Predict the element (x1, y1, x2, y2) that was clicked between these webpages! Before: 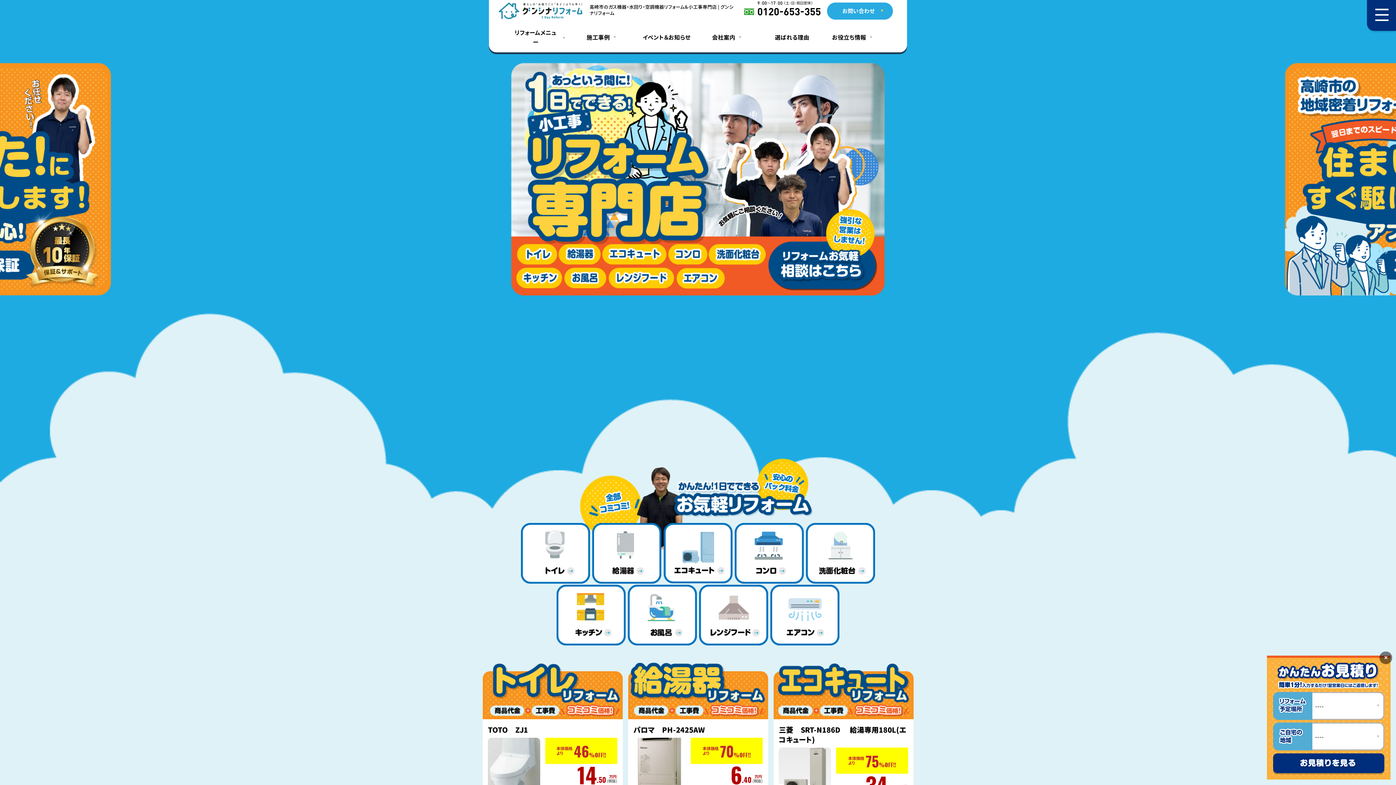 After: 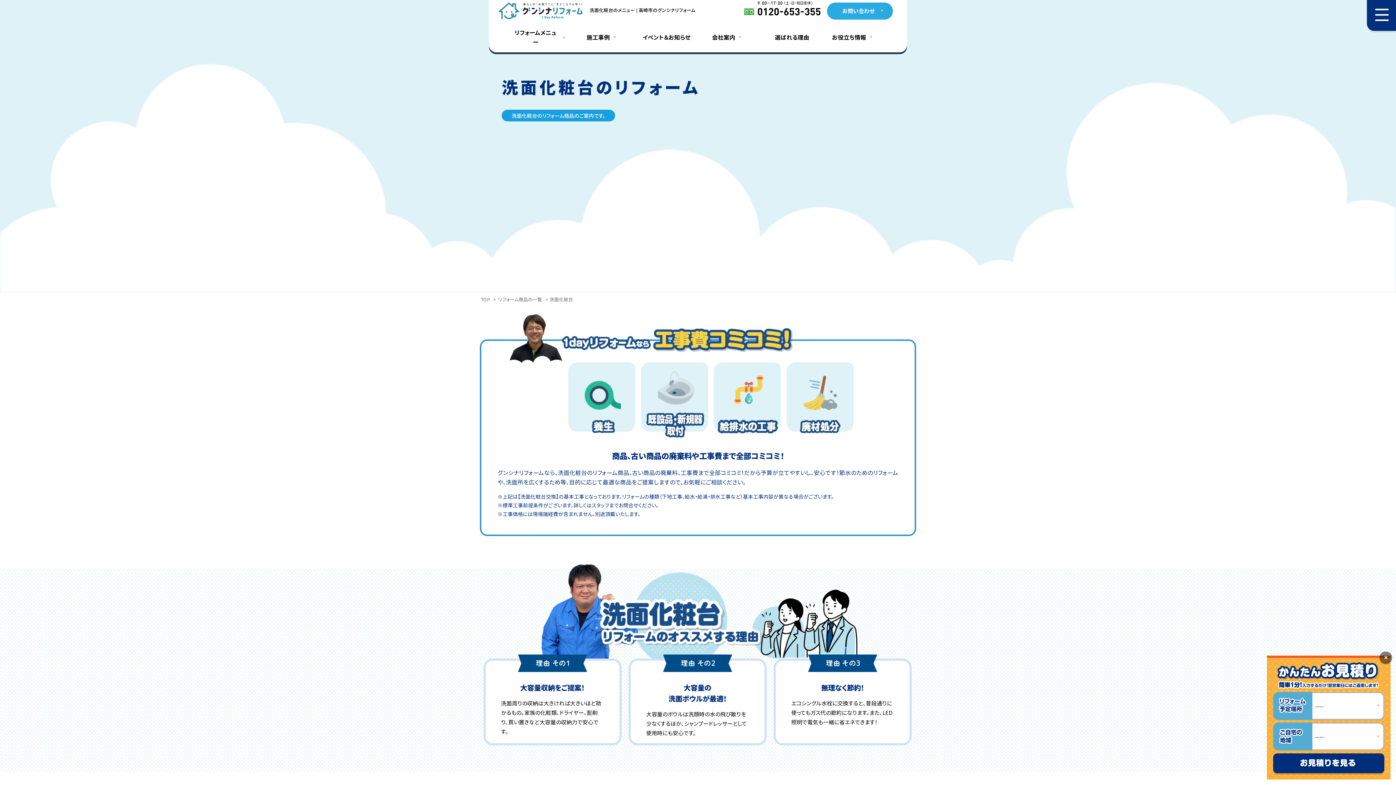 Action: bbox: (806, 523, 875, 583)